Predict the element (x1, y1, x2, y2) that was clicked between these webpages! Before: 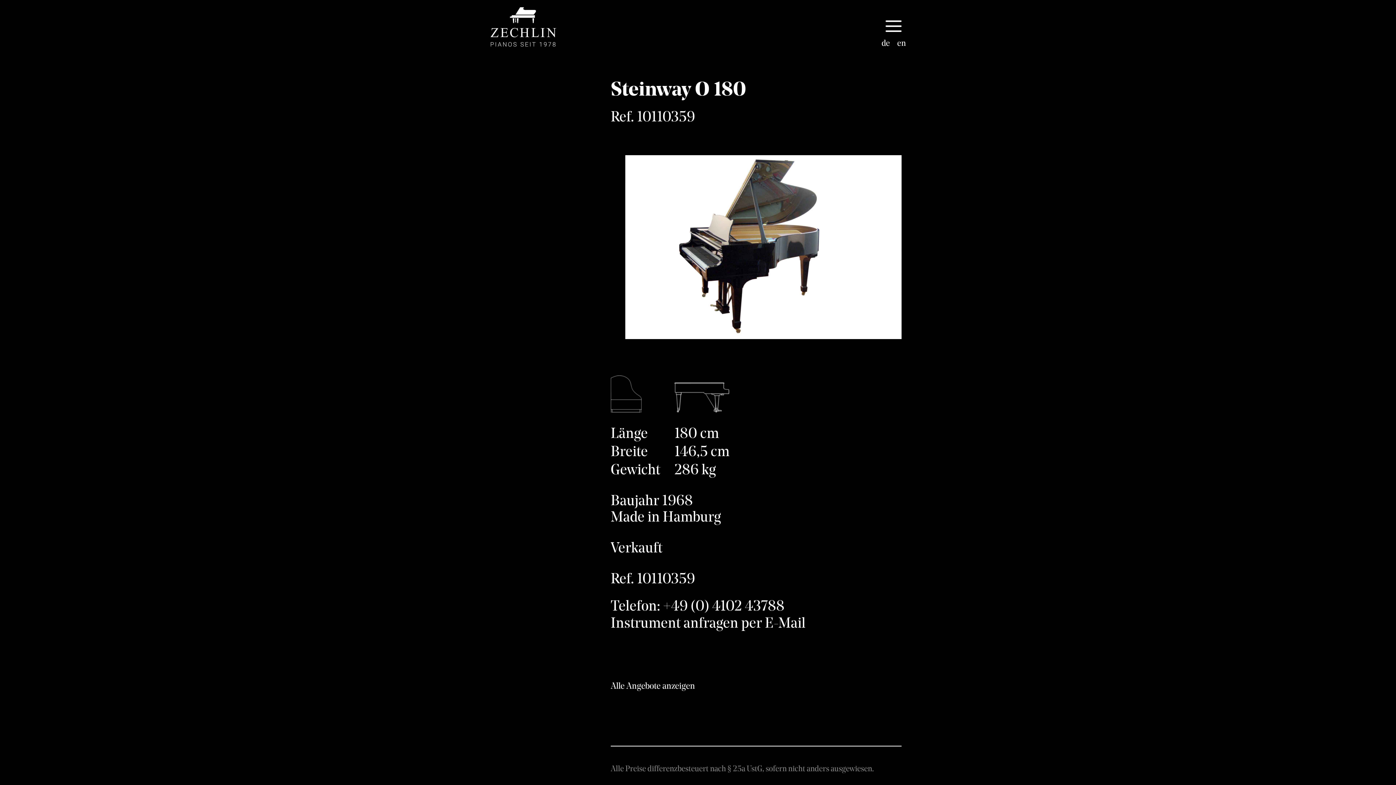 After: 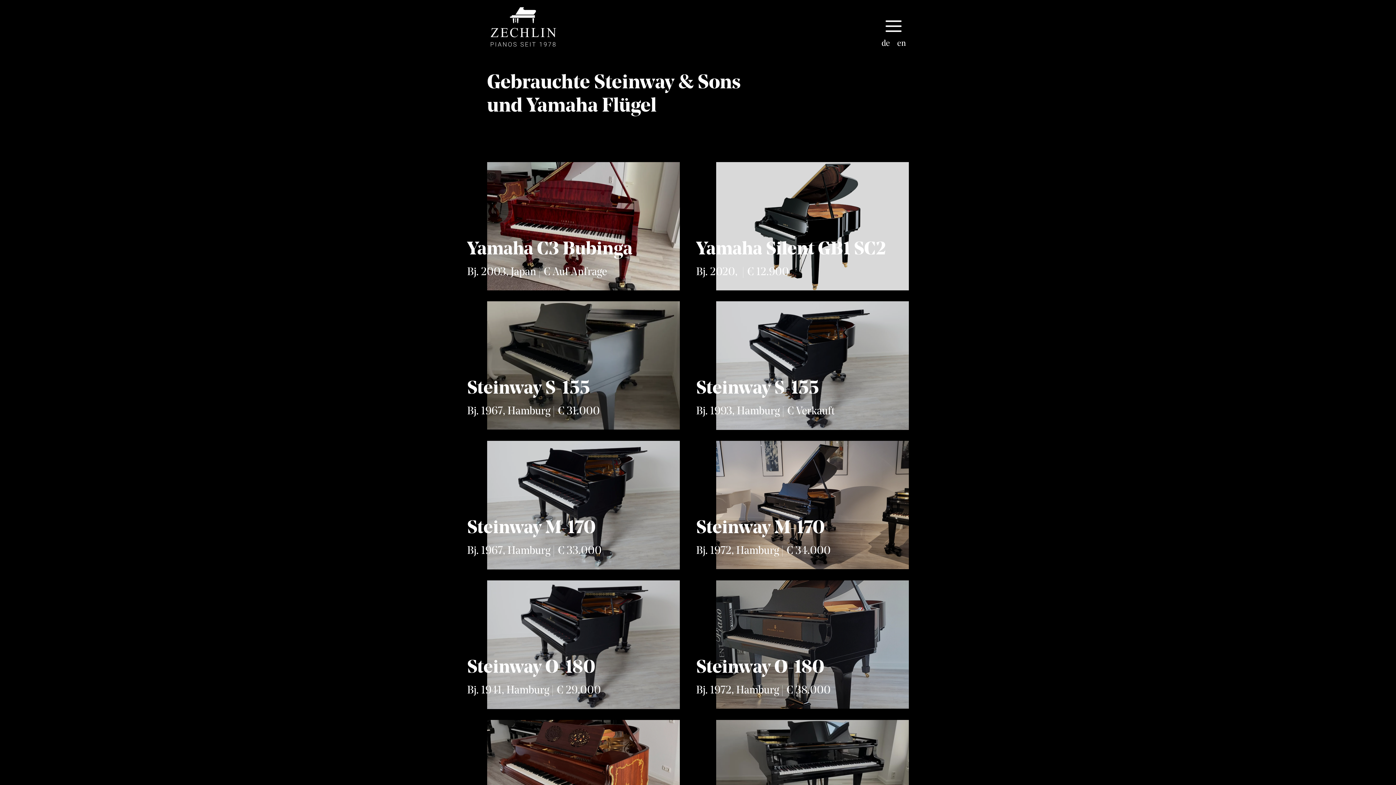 Action: bbox: (610, 682, 695, 691) label: Alle Angebote anzeigen